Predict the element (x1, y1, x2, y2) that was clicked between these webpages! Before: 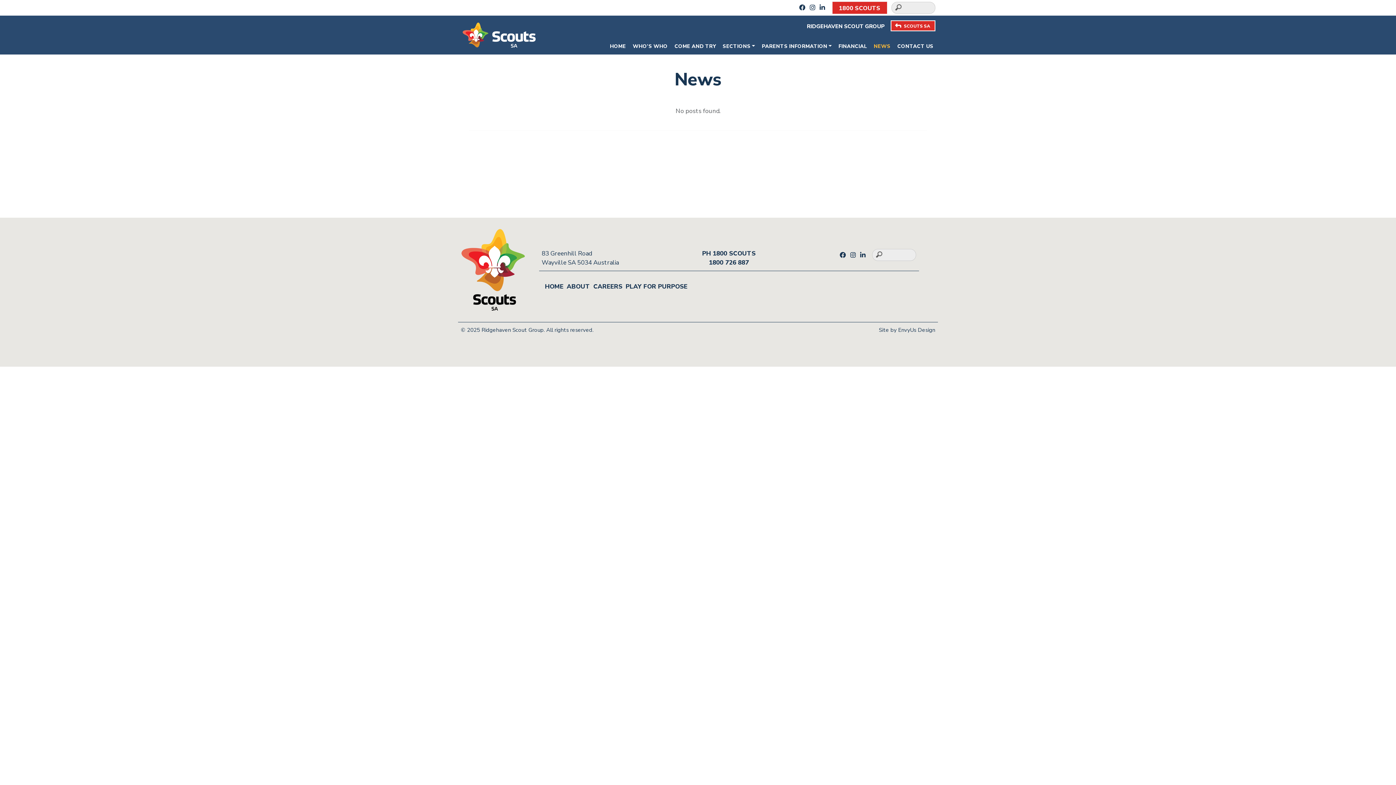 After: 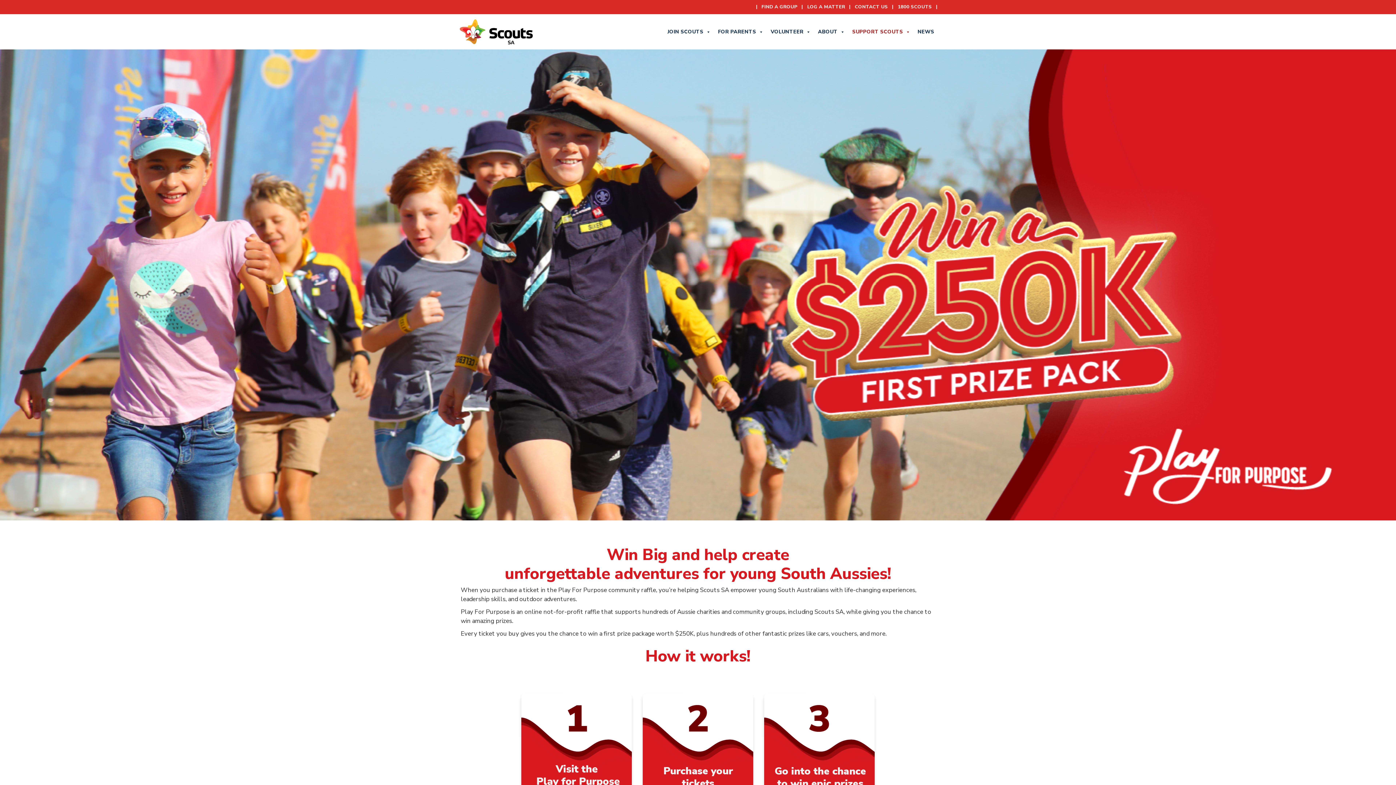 Action: bbox: (625, 282, 687, 290) label: PLAY FOR PURPOSE